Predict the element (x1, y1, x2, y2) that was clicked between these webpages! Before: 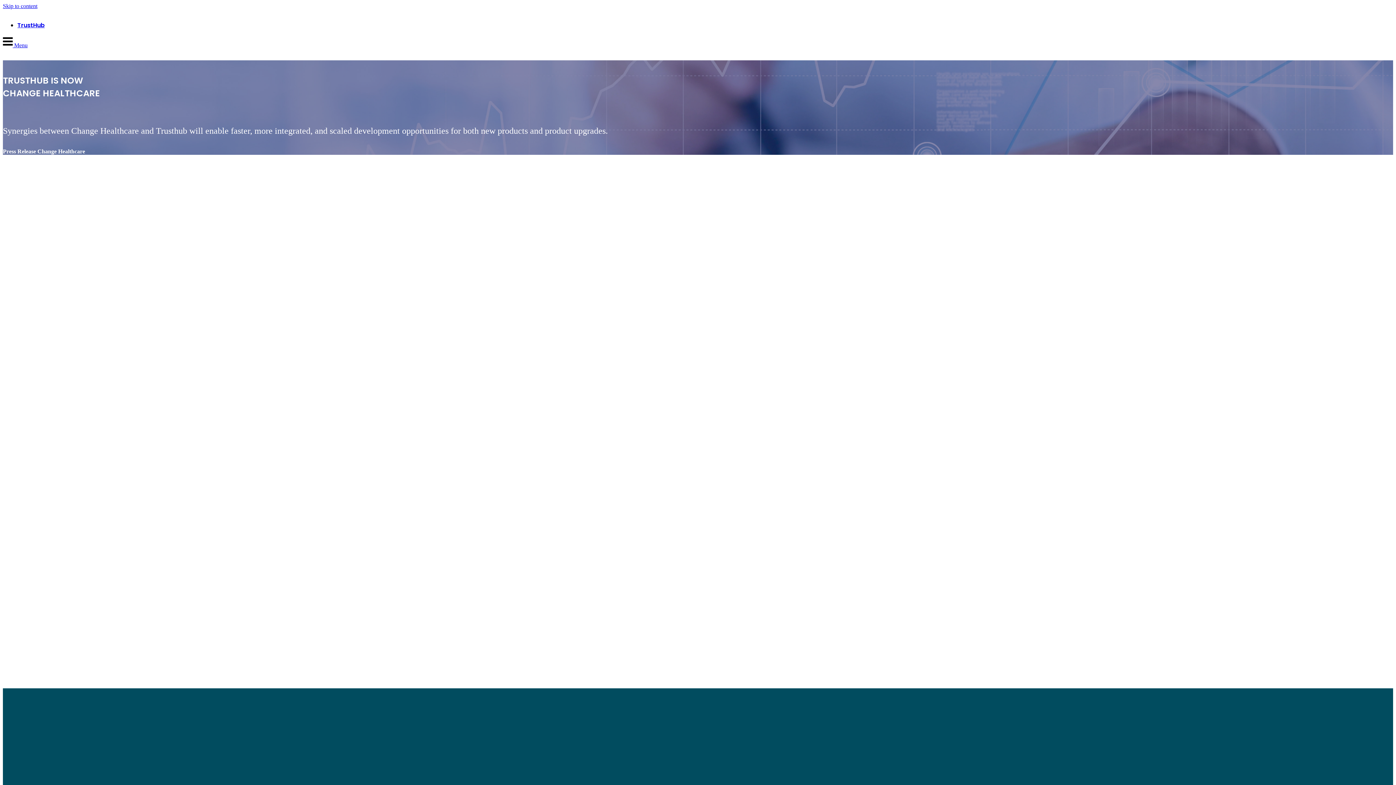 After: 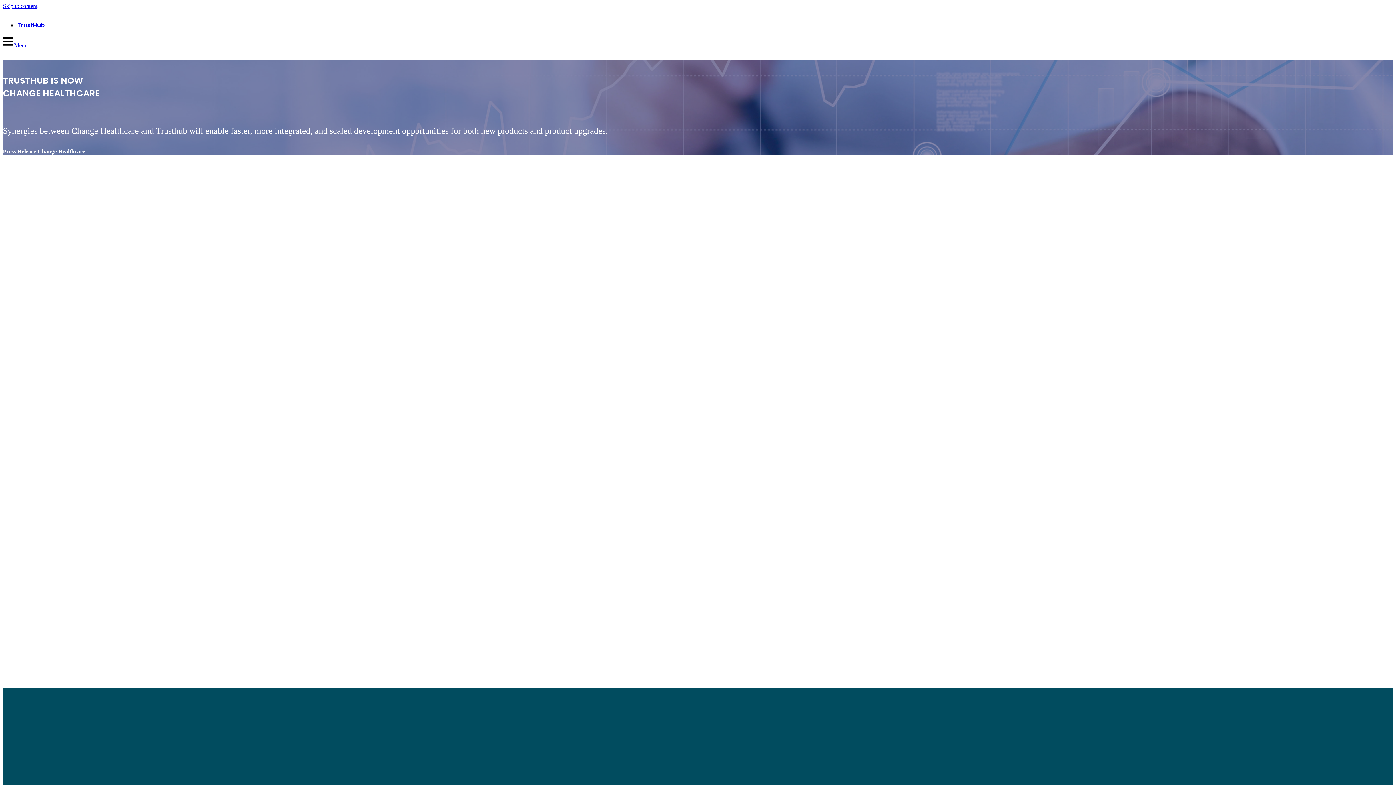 Action: label:  Menu bbox: (2, 42, 27, 48)